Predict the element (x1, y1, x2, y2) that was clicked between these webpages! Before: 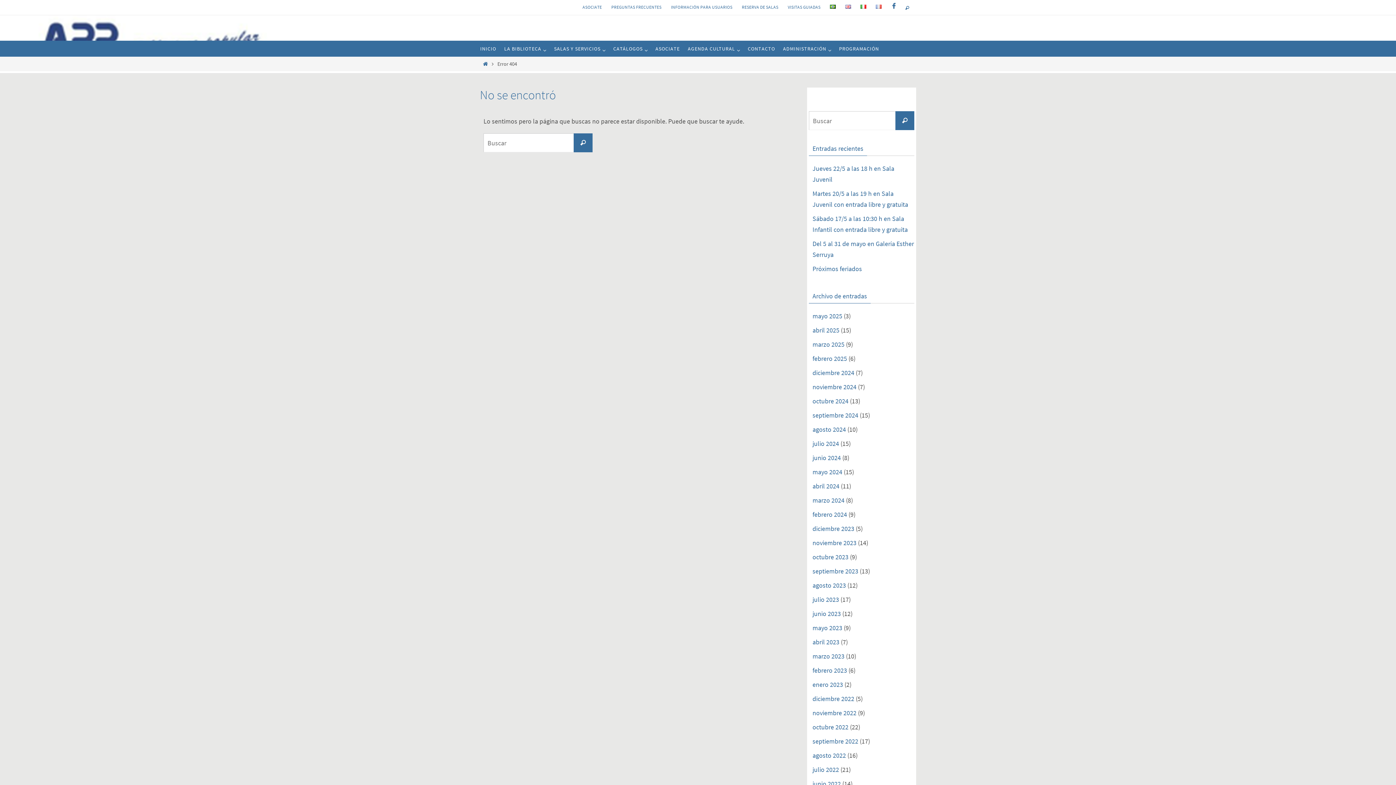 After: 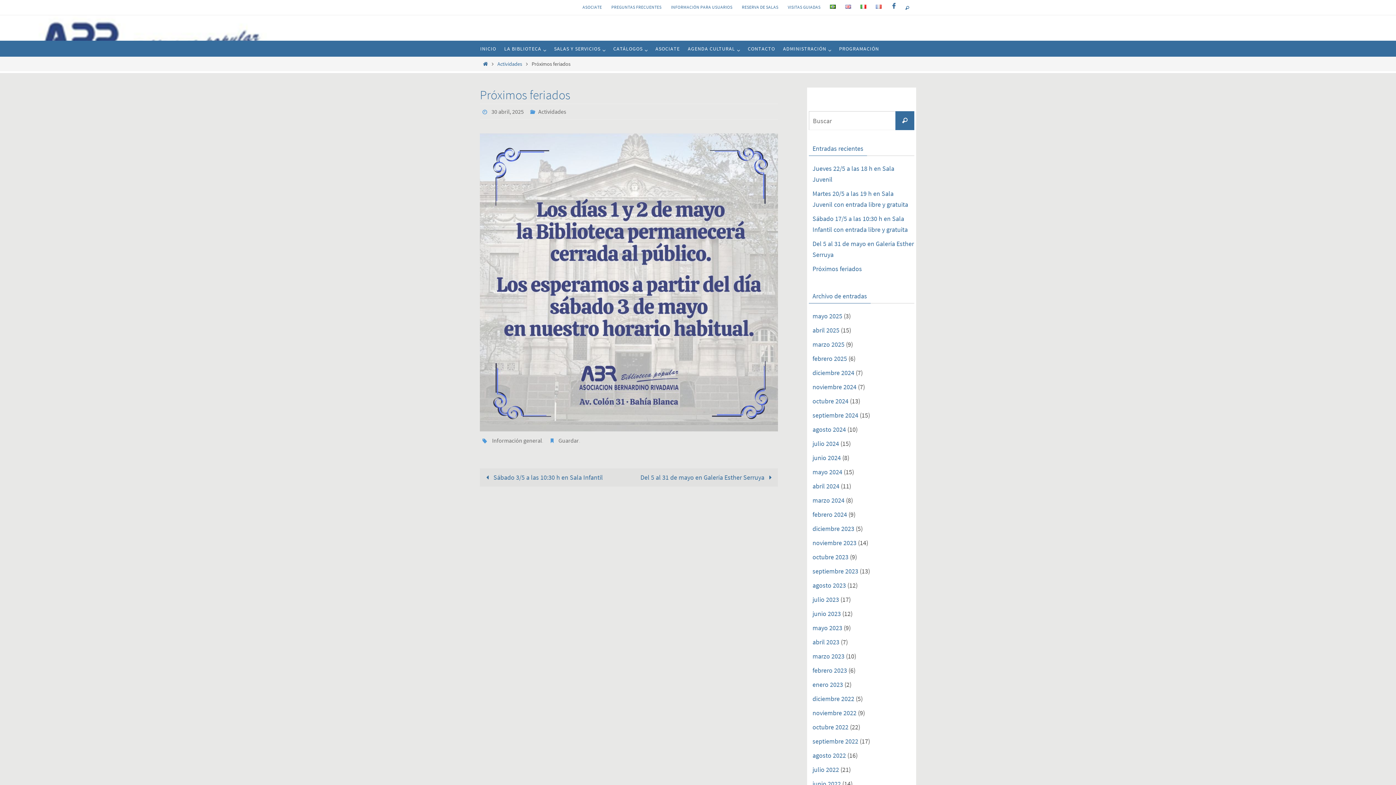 Action: label: Próximos feriados bbox: (812, 264, 862, 273)